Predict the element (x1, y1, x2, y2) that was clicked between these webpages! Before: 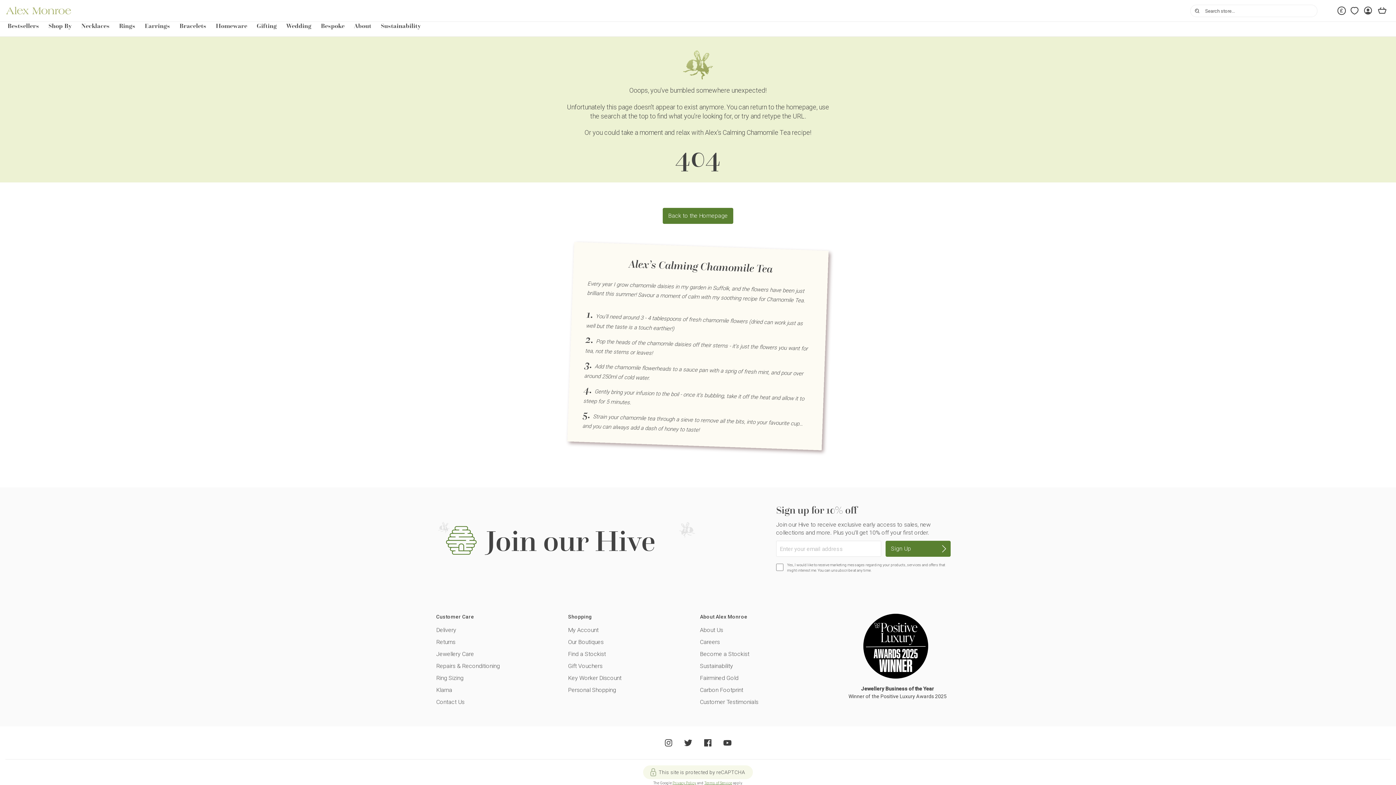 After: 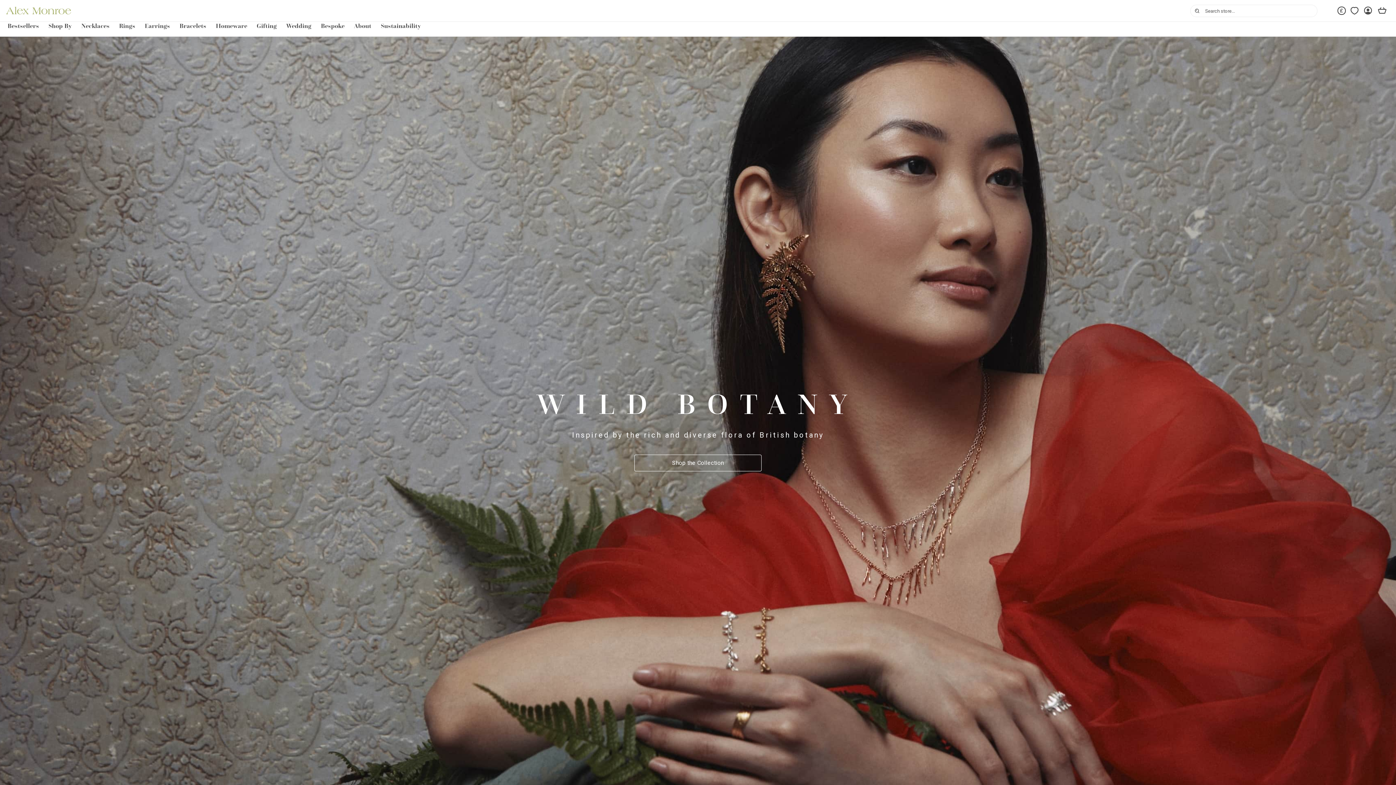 Action: bbox: (662, 208, 733, 224) label: Back to the Homepage